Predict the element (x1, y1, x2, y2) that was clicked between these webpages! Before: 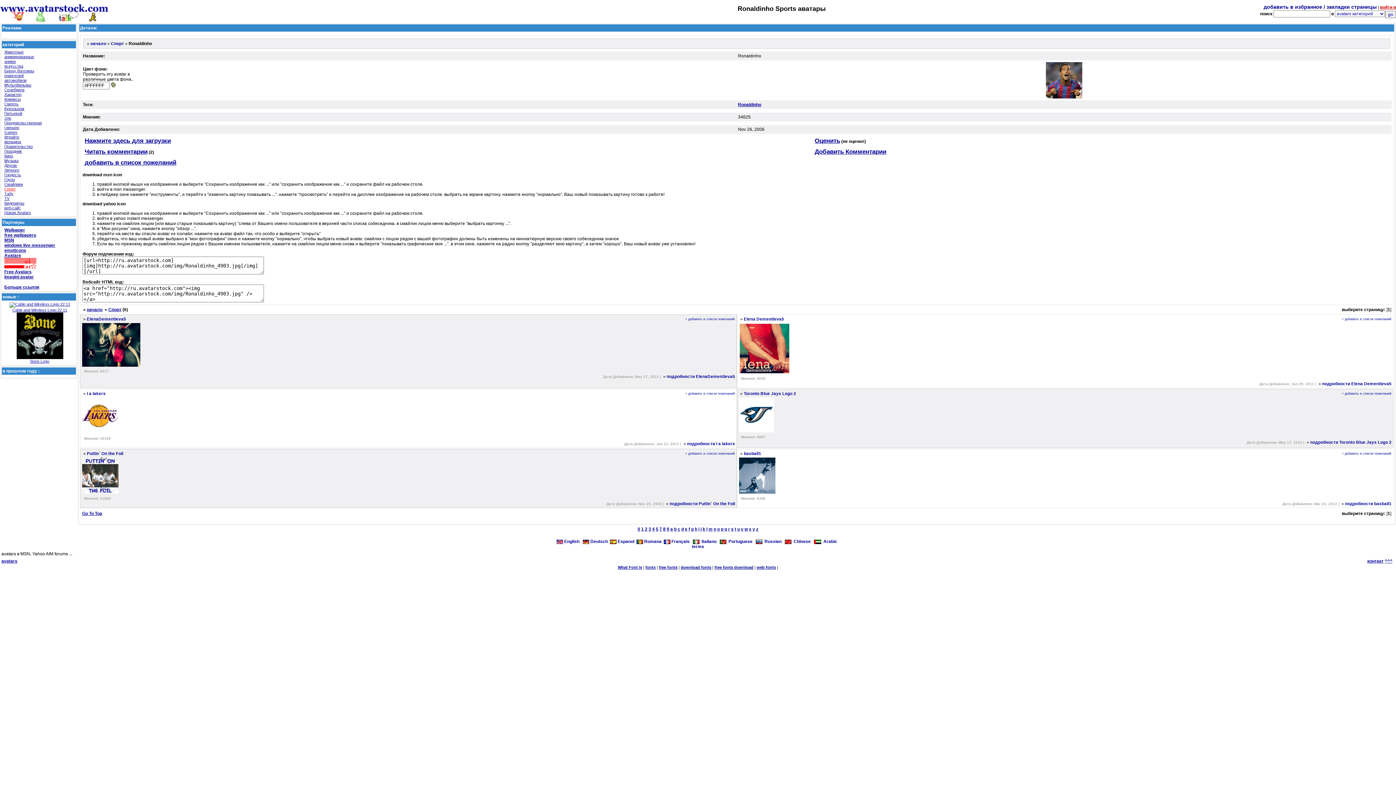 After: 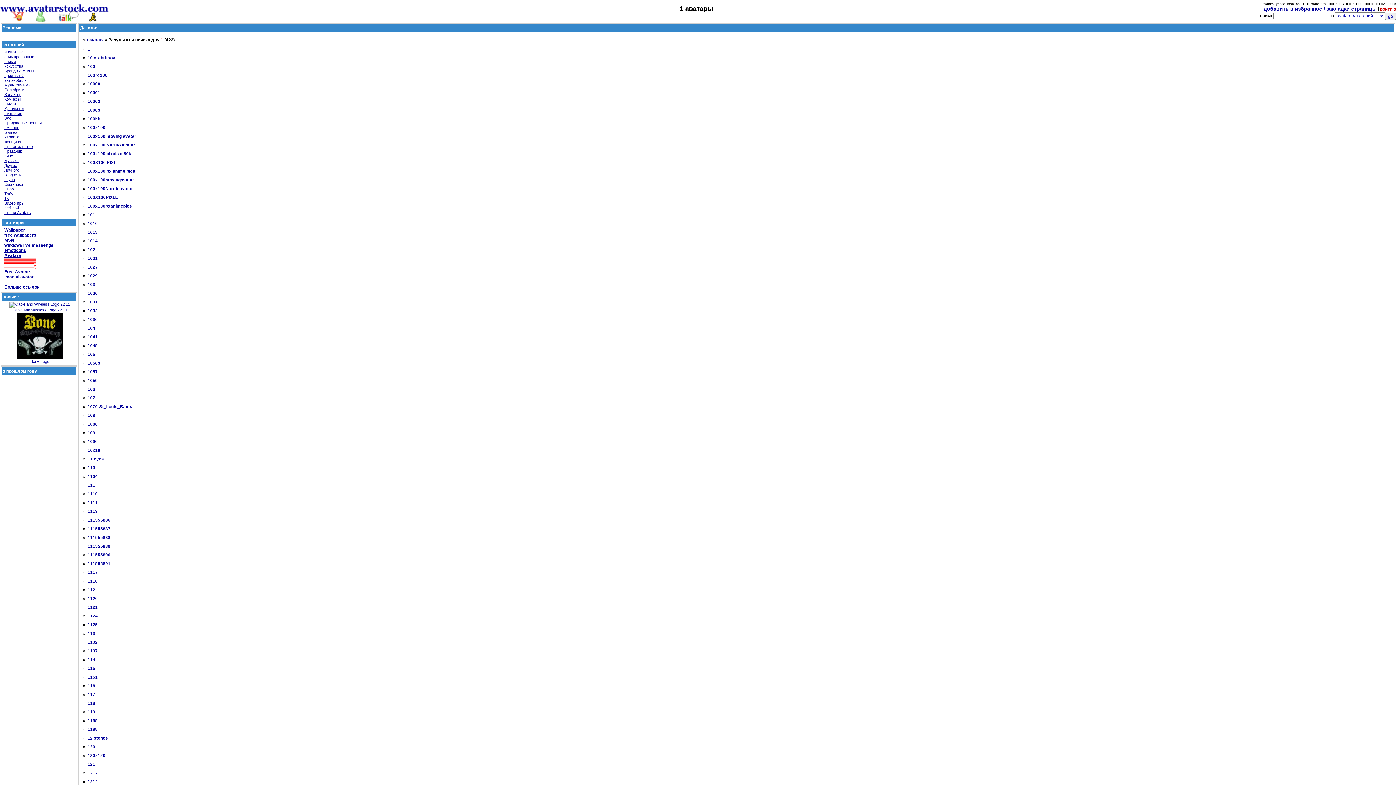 Action: bbox: (641, 526, 644, 532) label: 1